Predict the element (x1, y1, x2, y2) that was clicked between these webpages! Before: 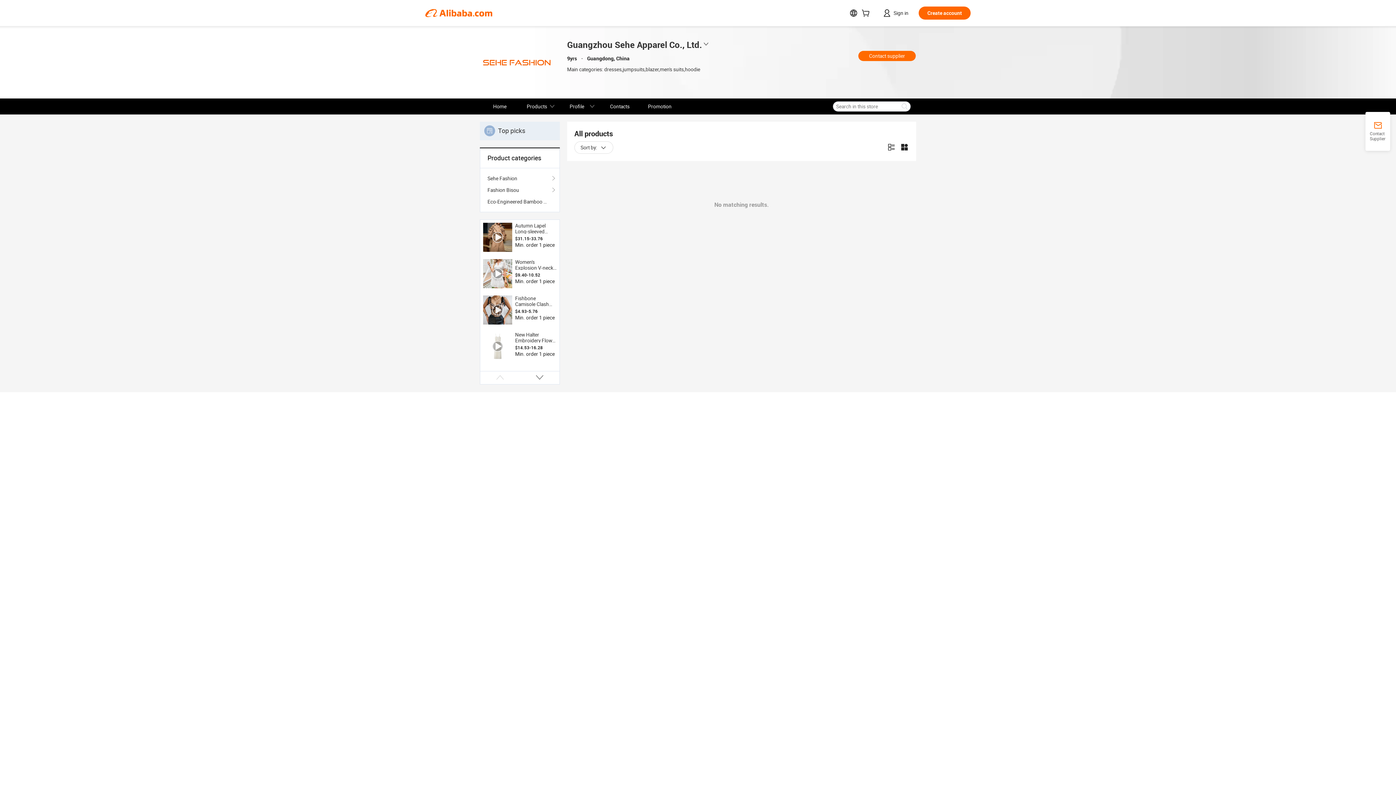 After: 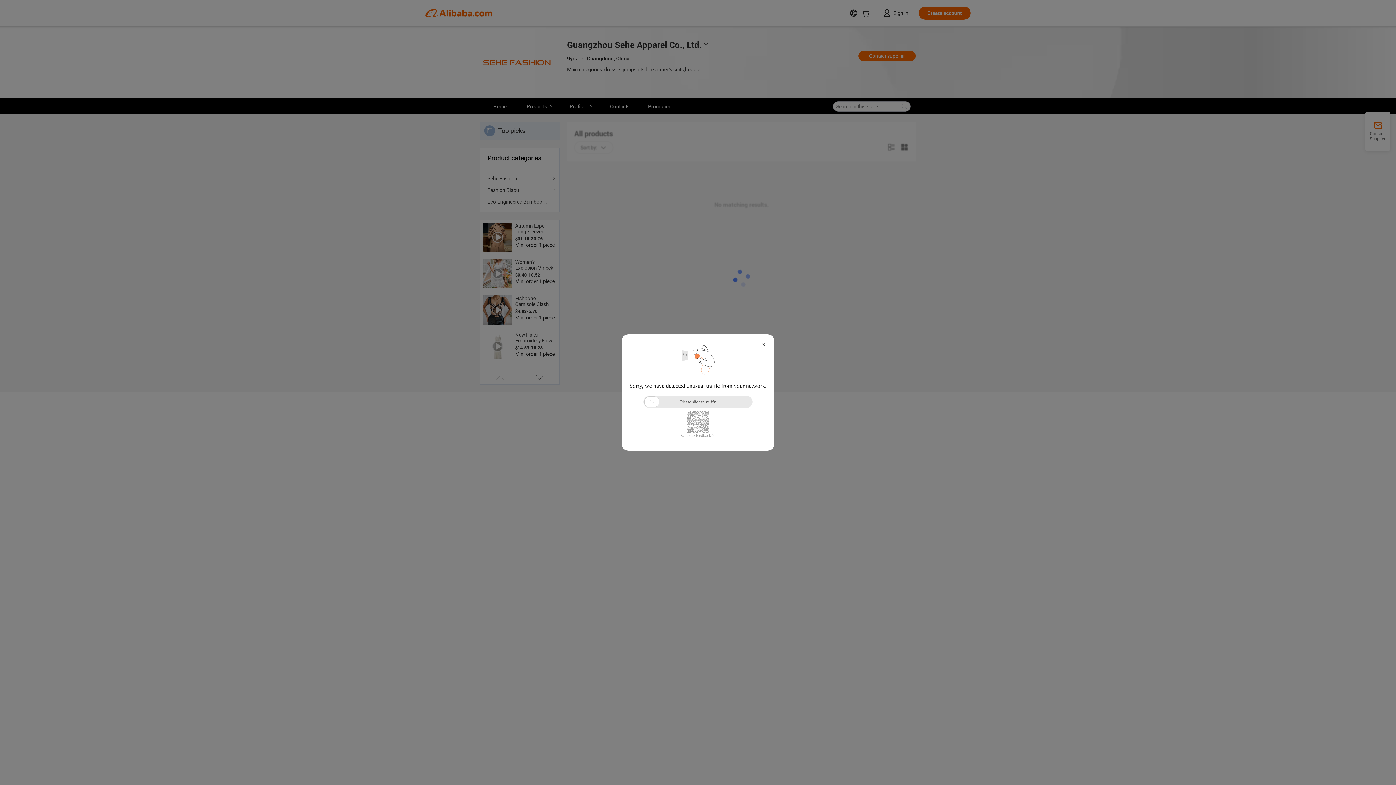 Action: label: Sehe Fashion bbox: (487, 172, 552, 184)